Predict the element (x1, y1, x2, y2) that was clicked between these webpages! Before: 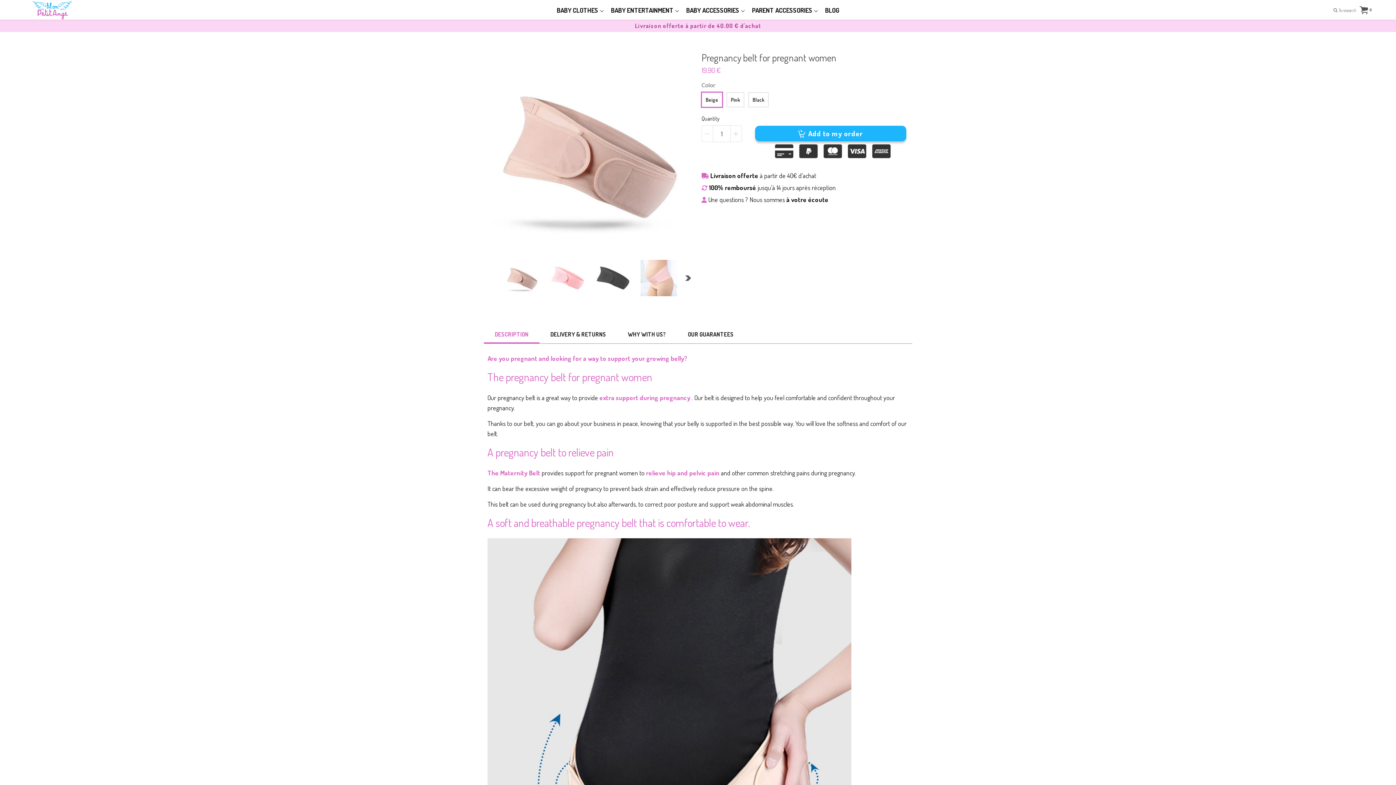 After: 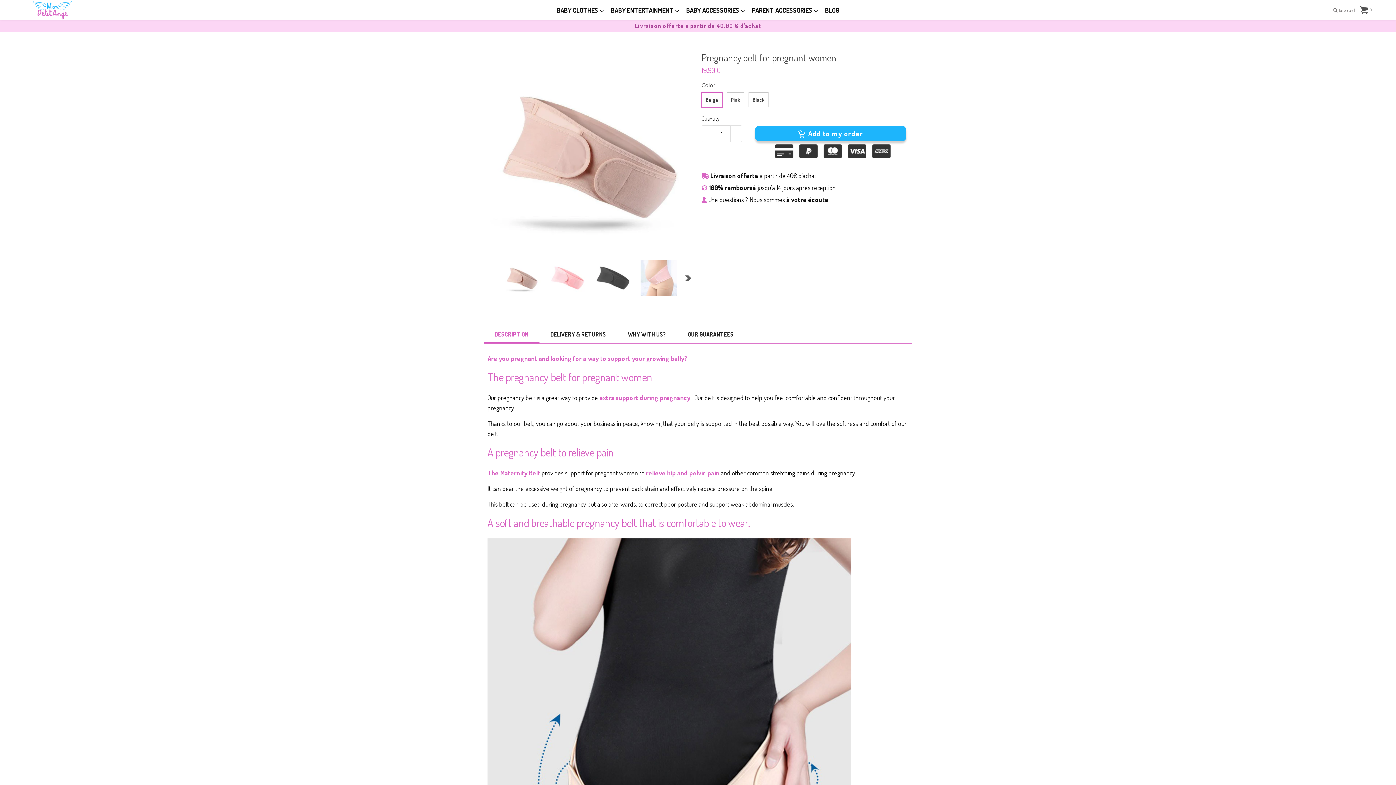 Action: label: BABY ENTERTAINMENT  bbox: (607, 0, 682, 19)